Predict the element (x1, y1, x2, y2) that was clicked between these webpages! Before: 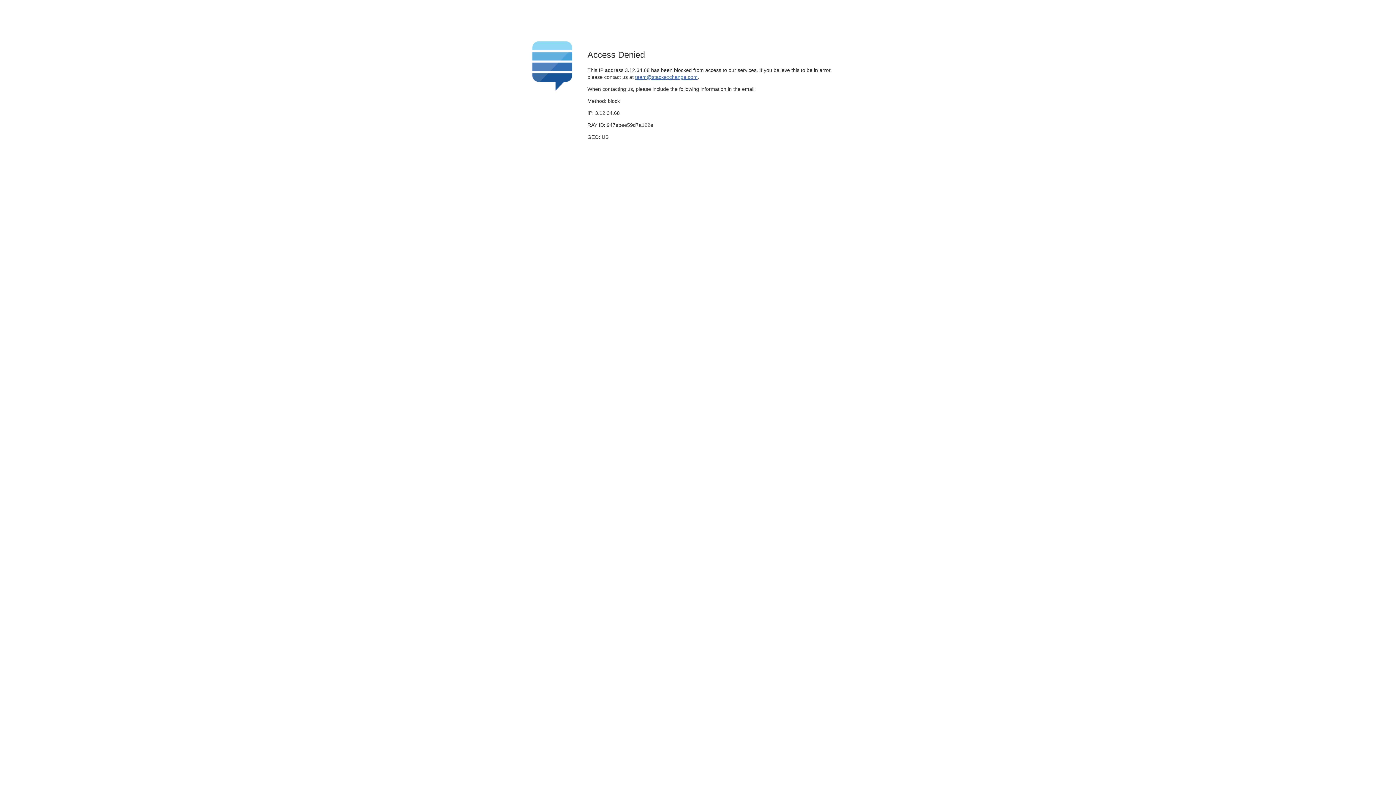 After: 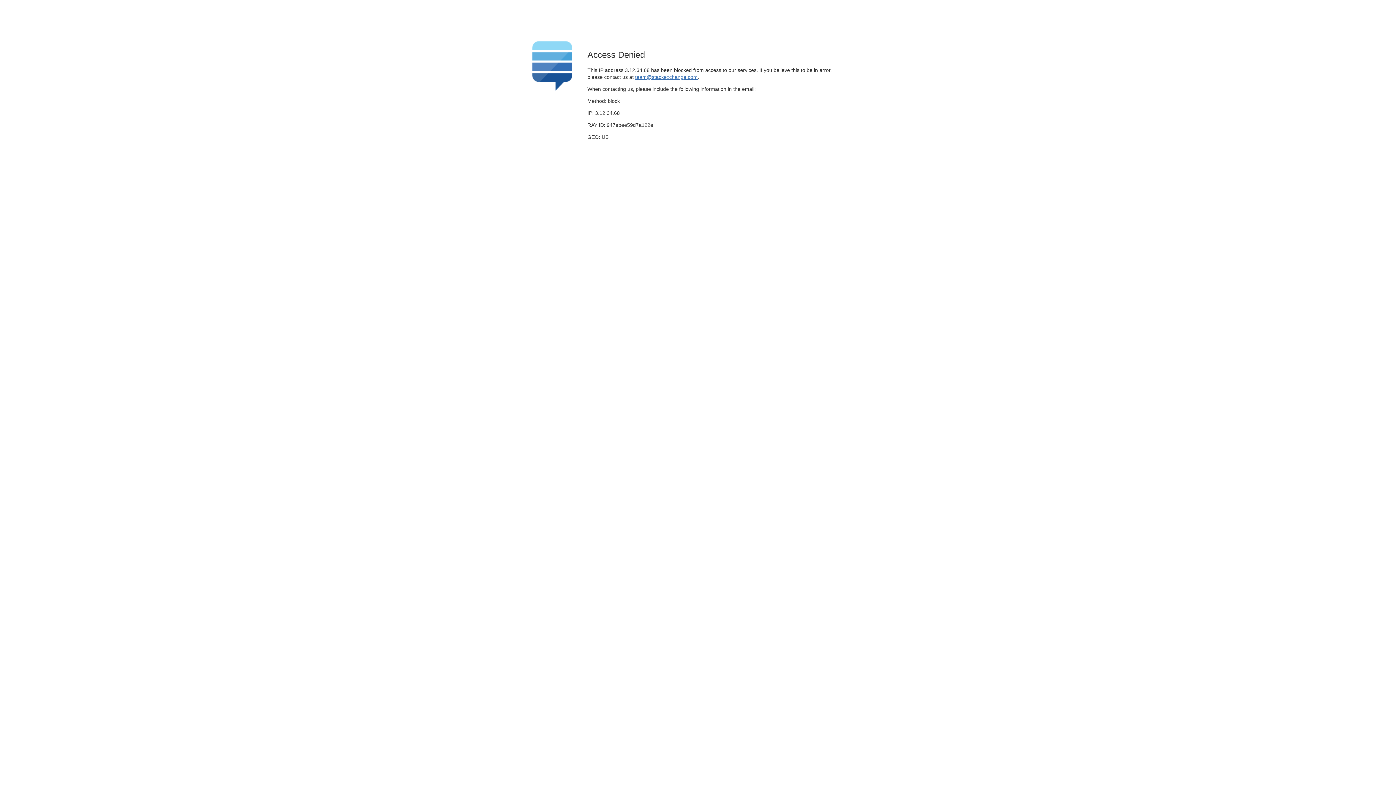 Action: label: team@stackexchange.com bbox: (635, 74, 697, 79)